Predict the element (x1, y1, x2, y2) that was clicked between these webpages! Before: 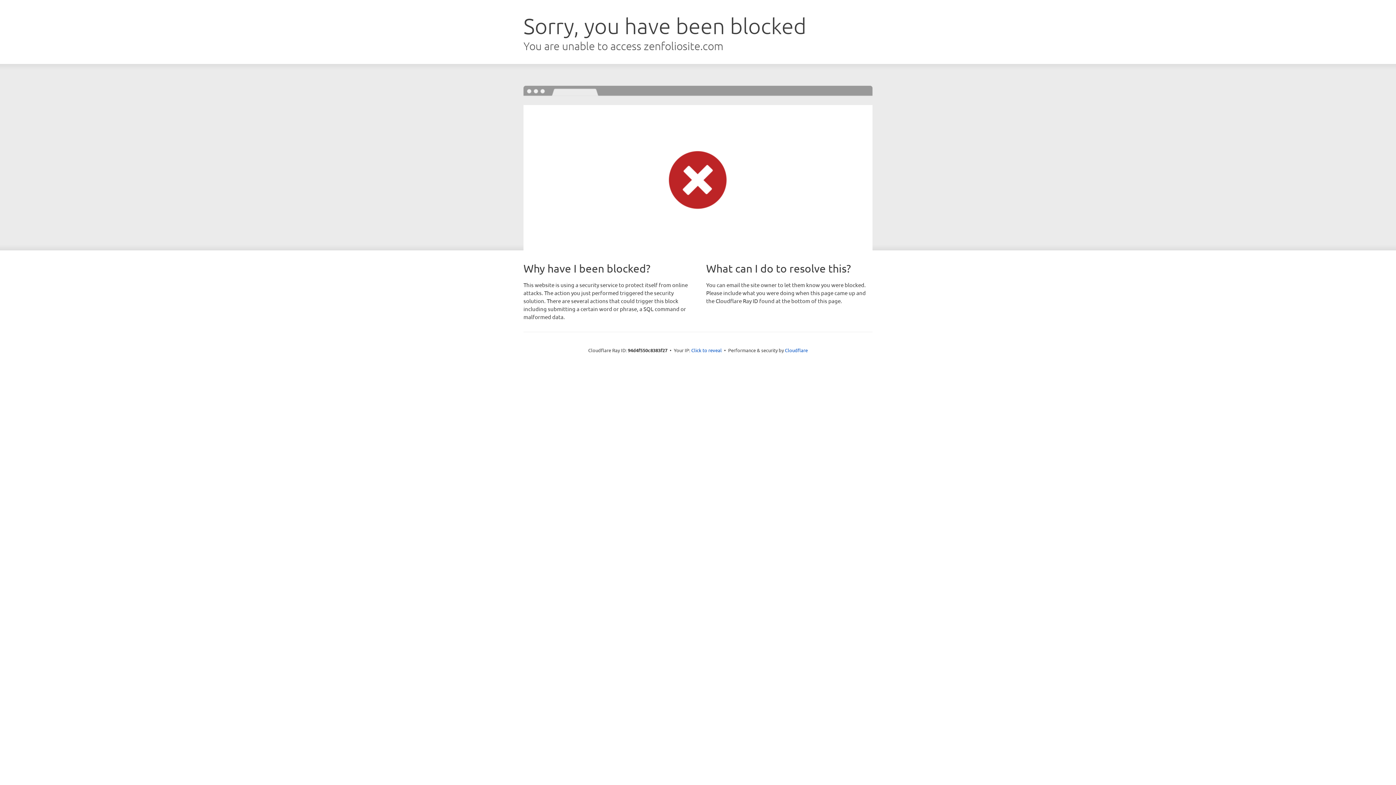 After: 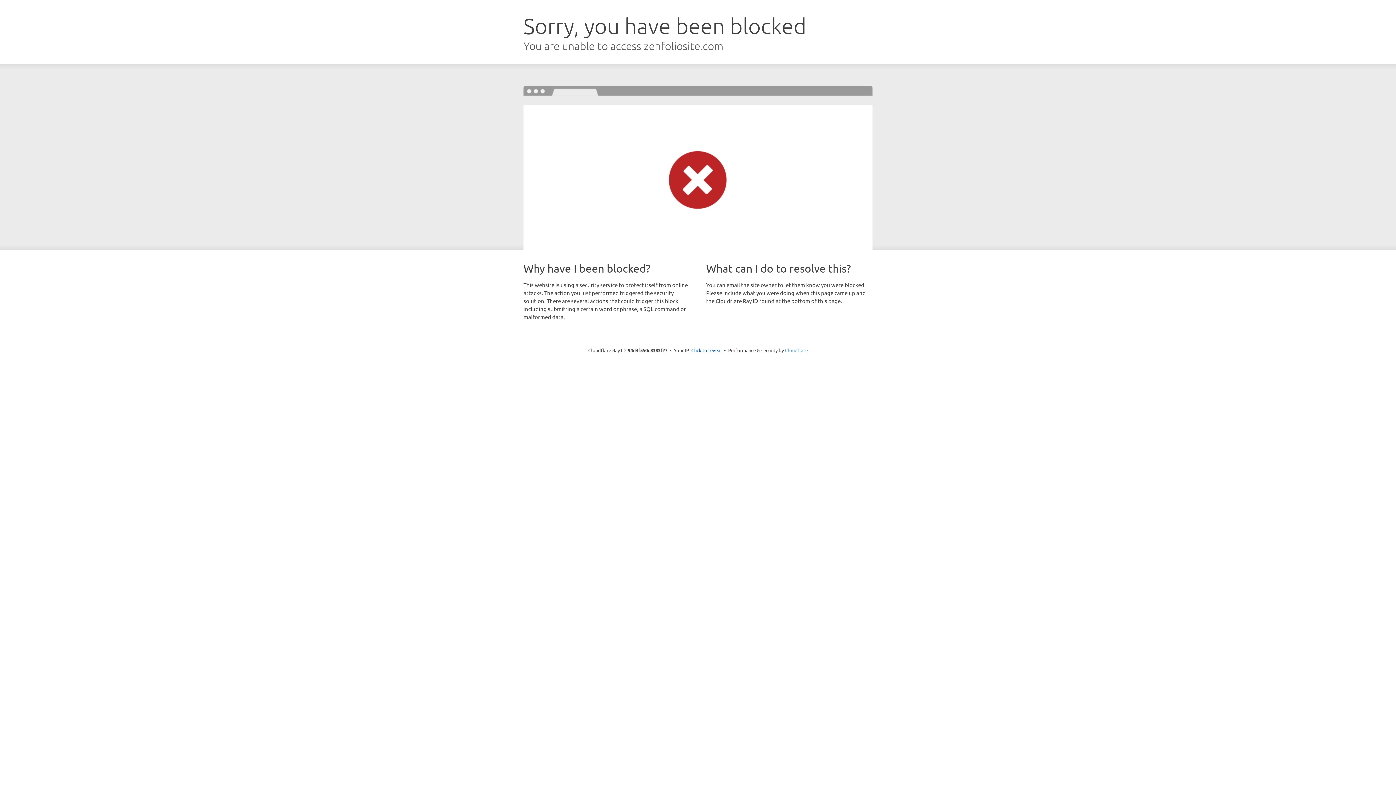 Action: label: Cloudflare bbox: (785, 347, 808, 353)